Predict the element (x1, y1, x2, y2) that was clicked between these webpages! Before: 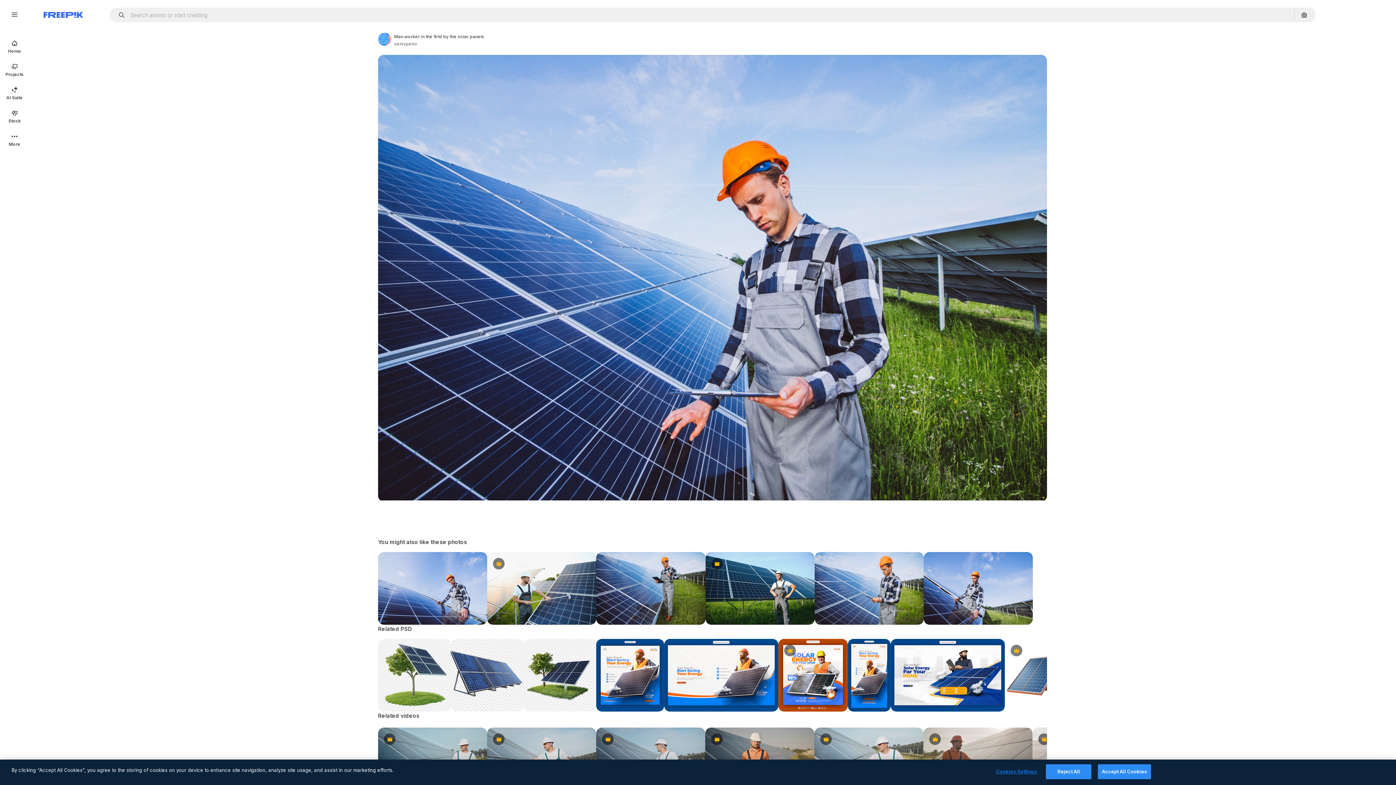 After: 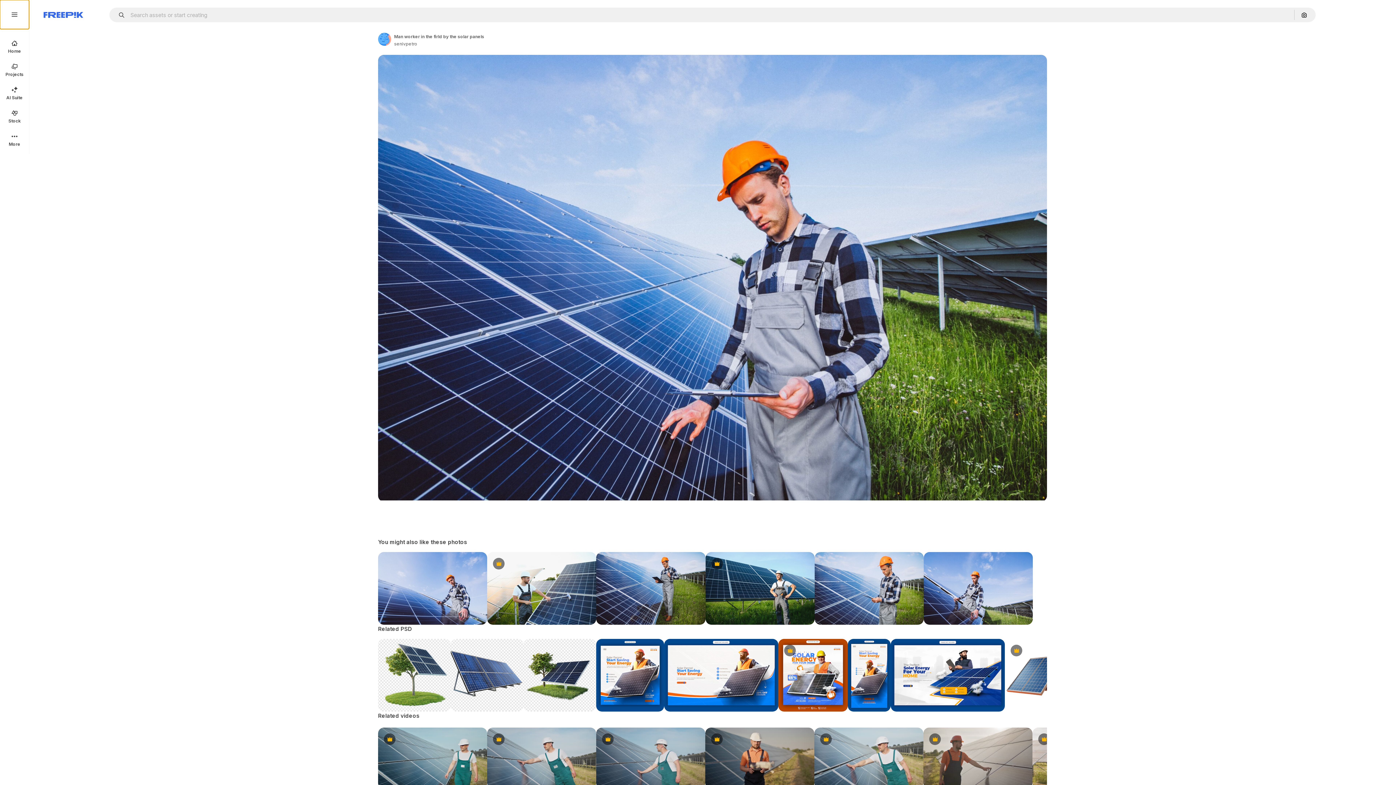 Action: bbox: (0, 0, 29, 29)